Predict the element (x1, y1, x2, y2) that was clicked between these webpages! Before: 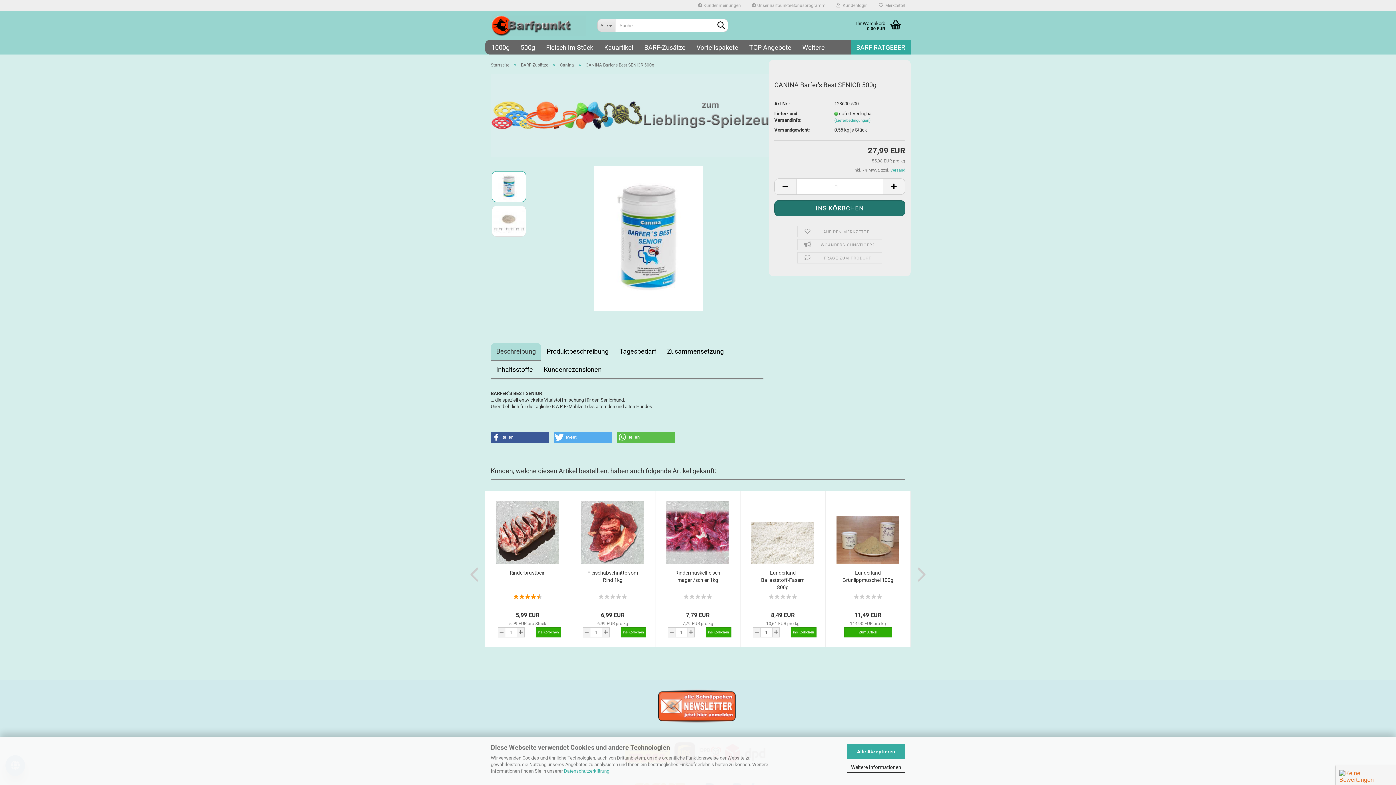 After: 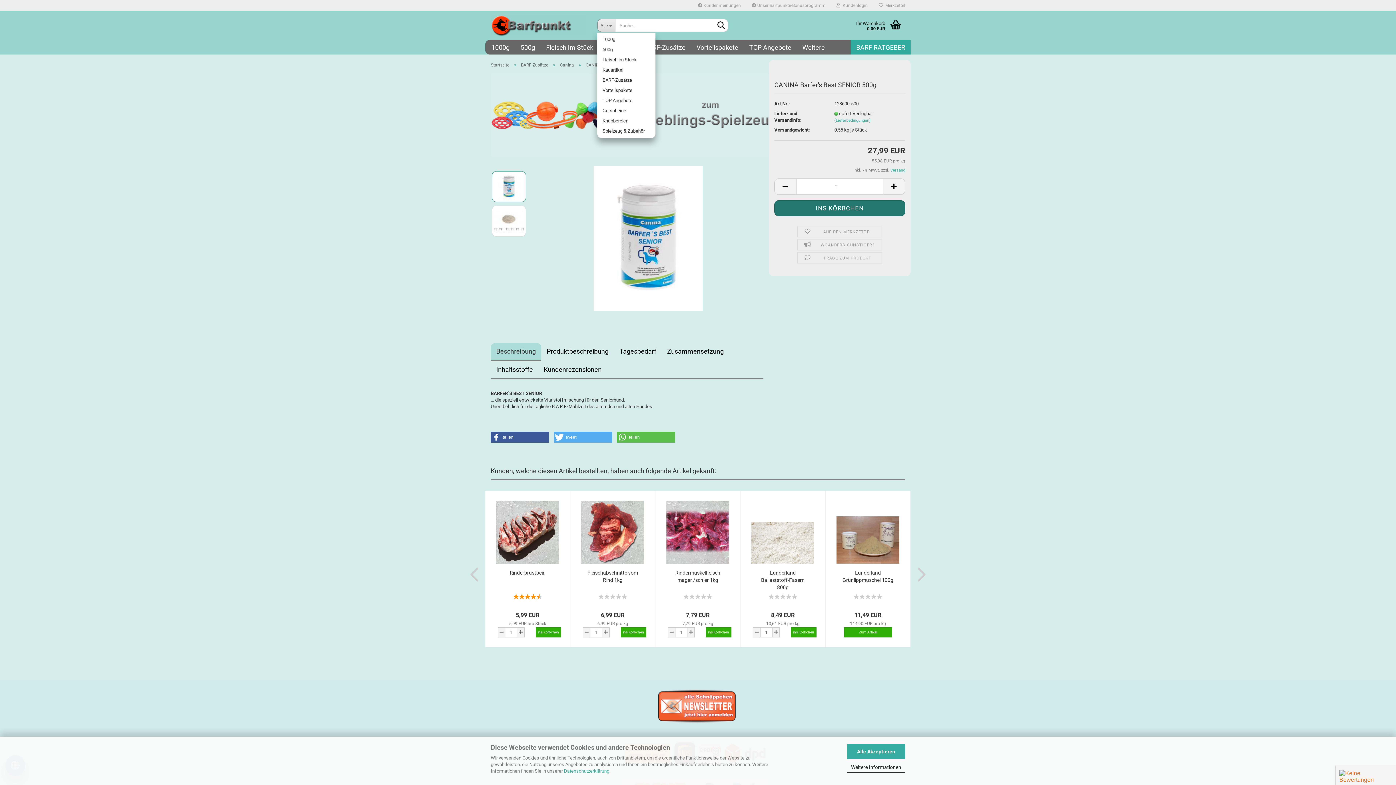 Action: bbox: (597, 18, 615, 32) label: Alle 